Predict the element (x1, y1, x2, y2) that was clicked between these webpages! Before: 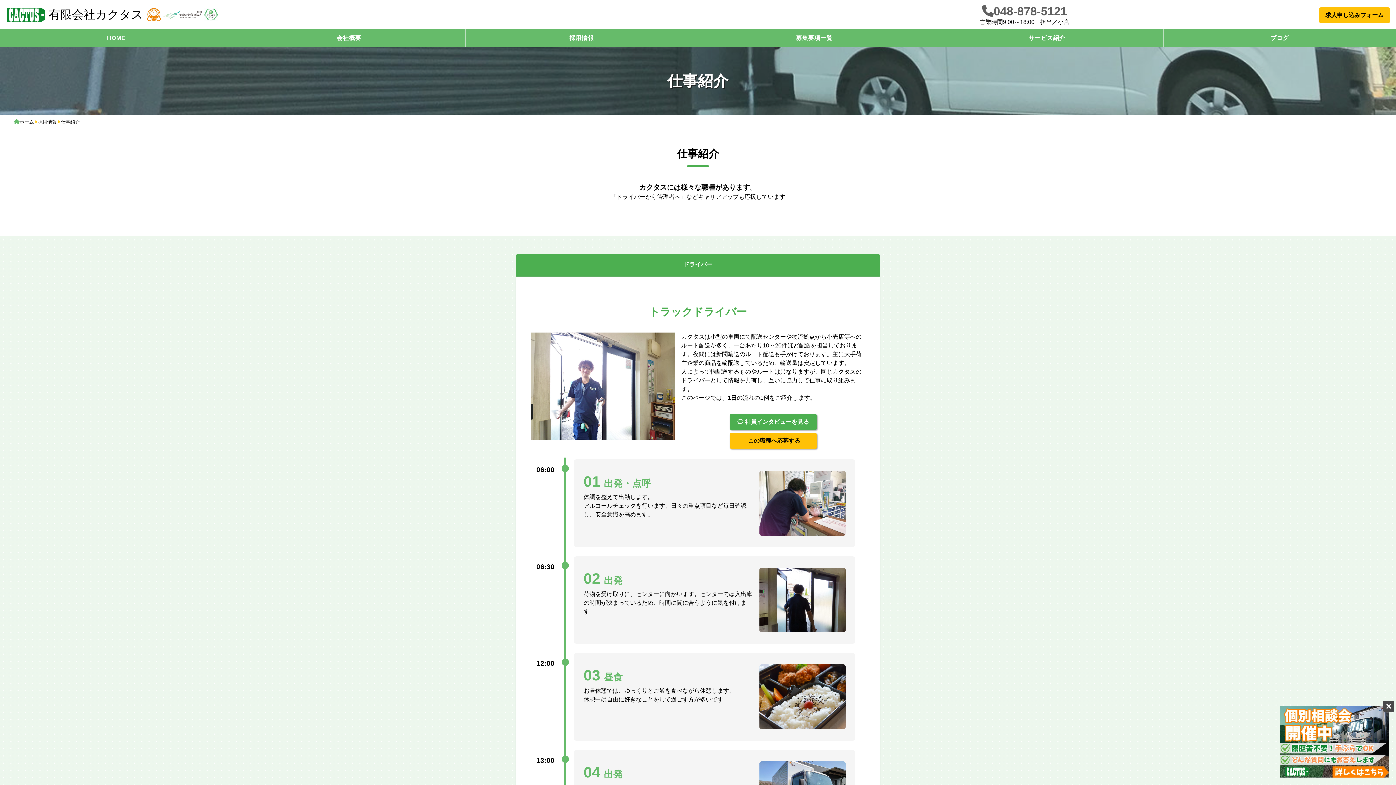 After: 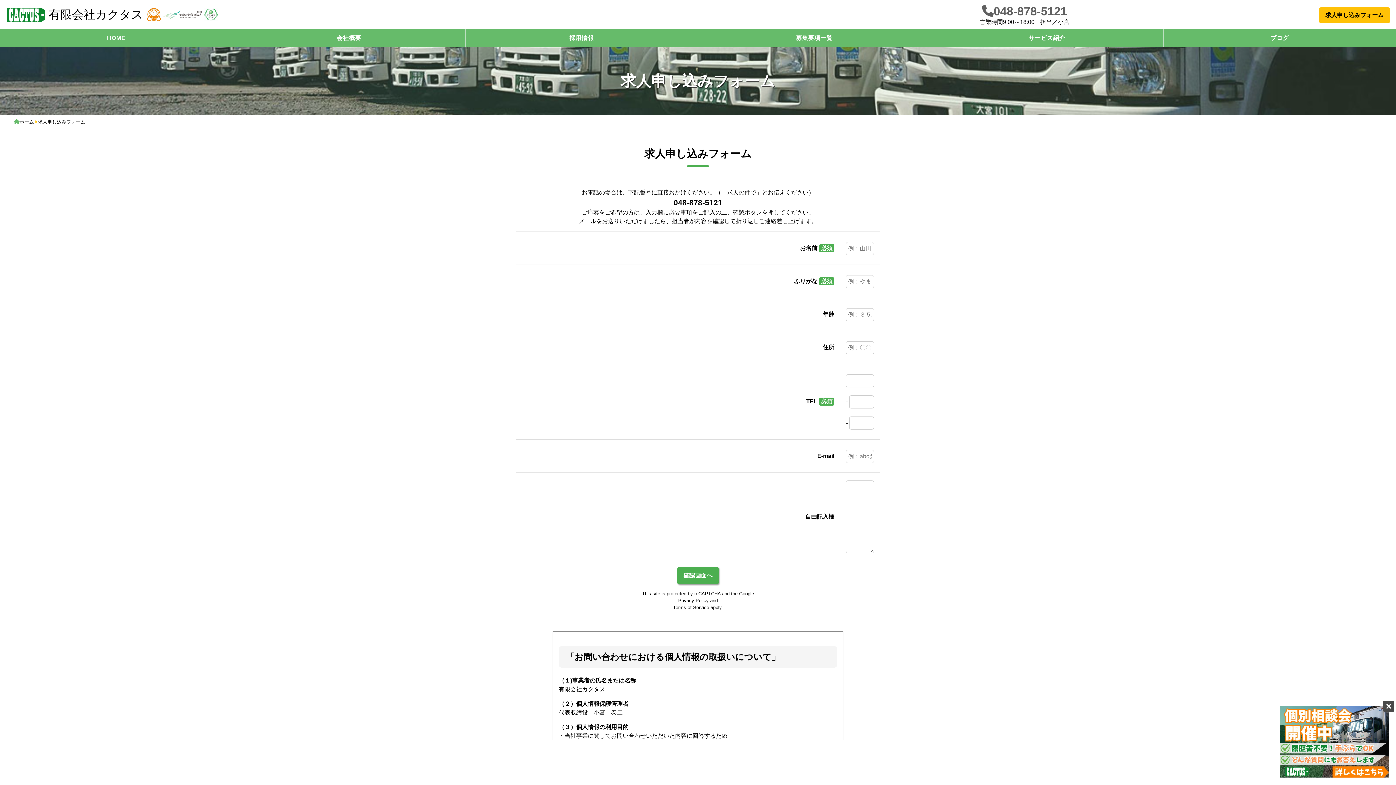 Action: bbox: (1319, 7, 1390, 23) label: 求人申し込みフォーム